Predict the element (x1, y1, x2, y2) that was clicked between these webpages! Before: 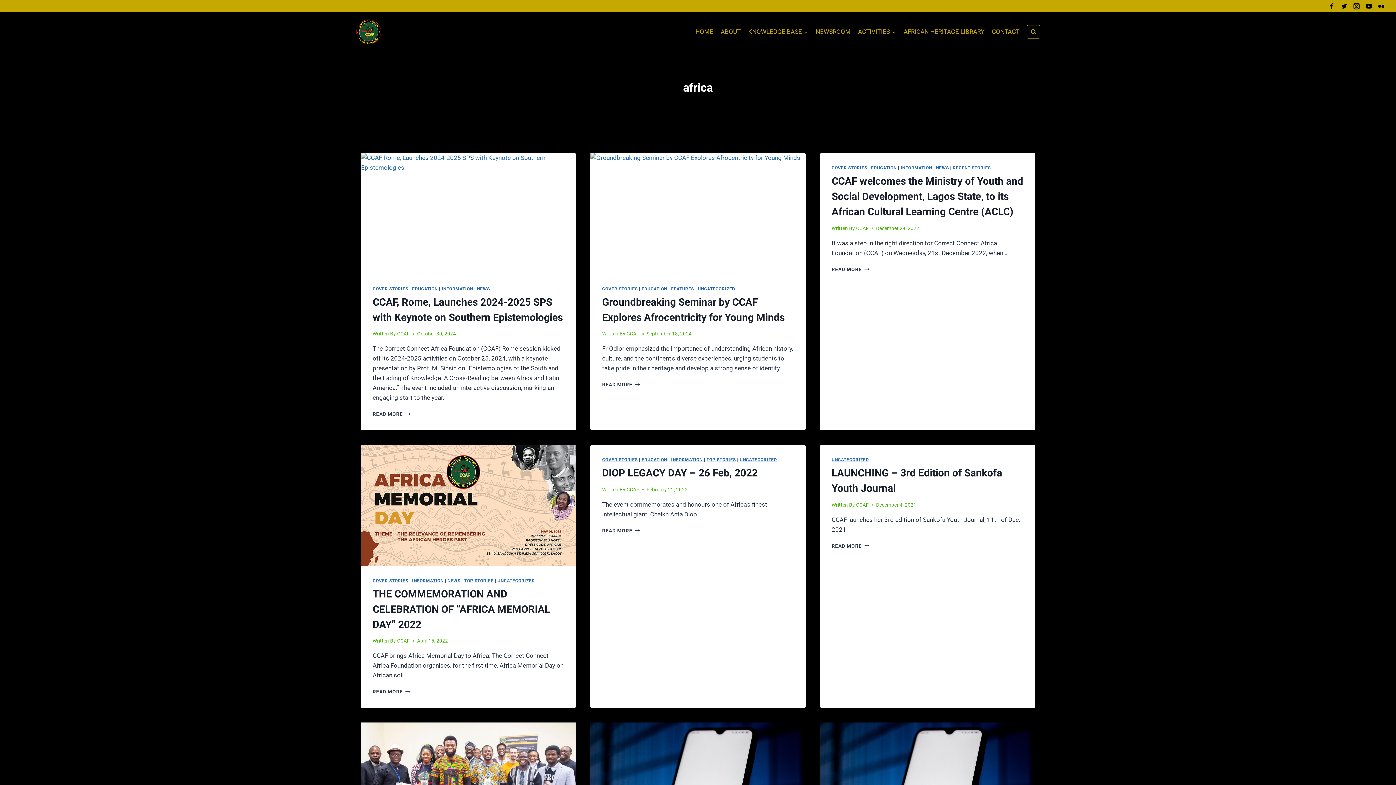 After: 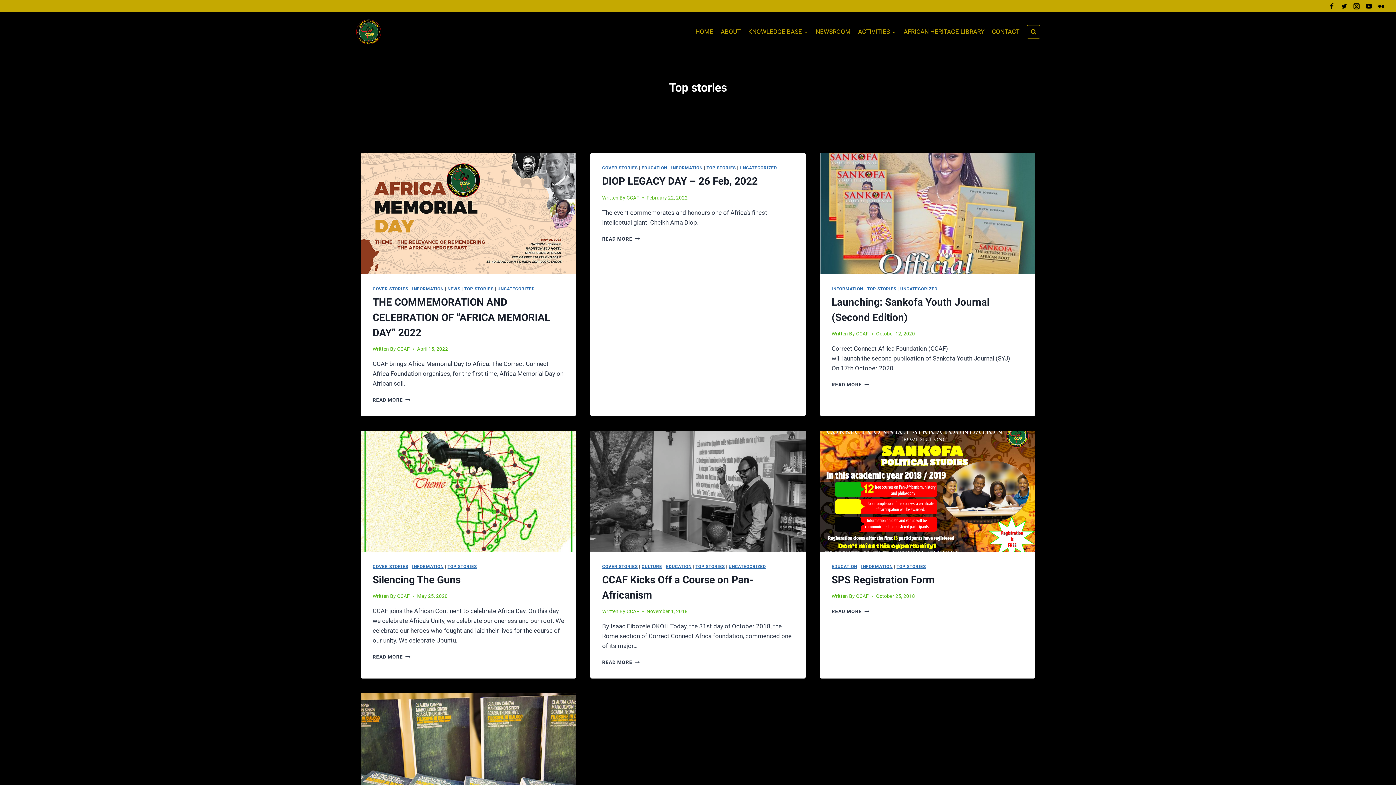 Action: bbox: (464, 578, 493, 583) label: TOP STORIES